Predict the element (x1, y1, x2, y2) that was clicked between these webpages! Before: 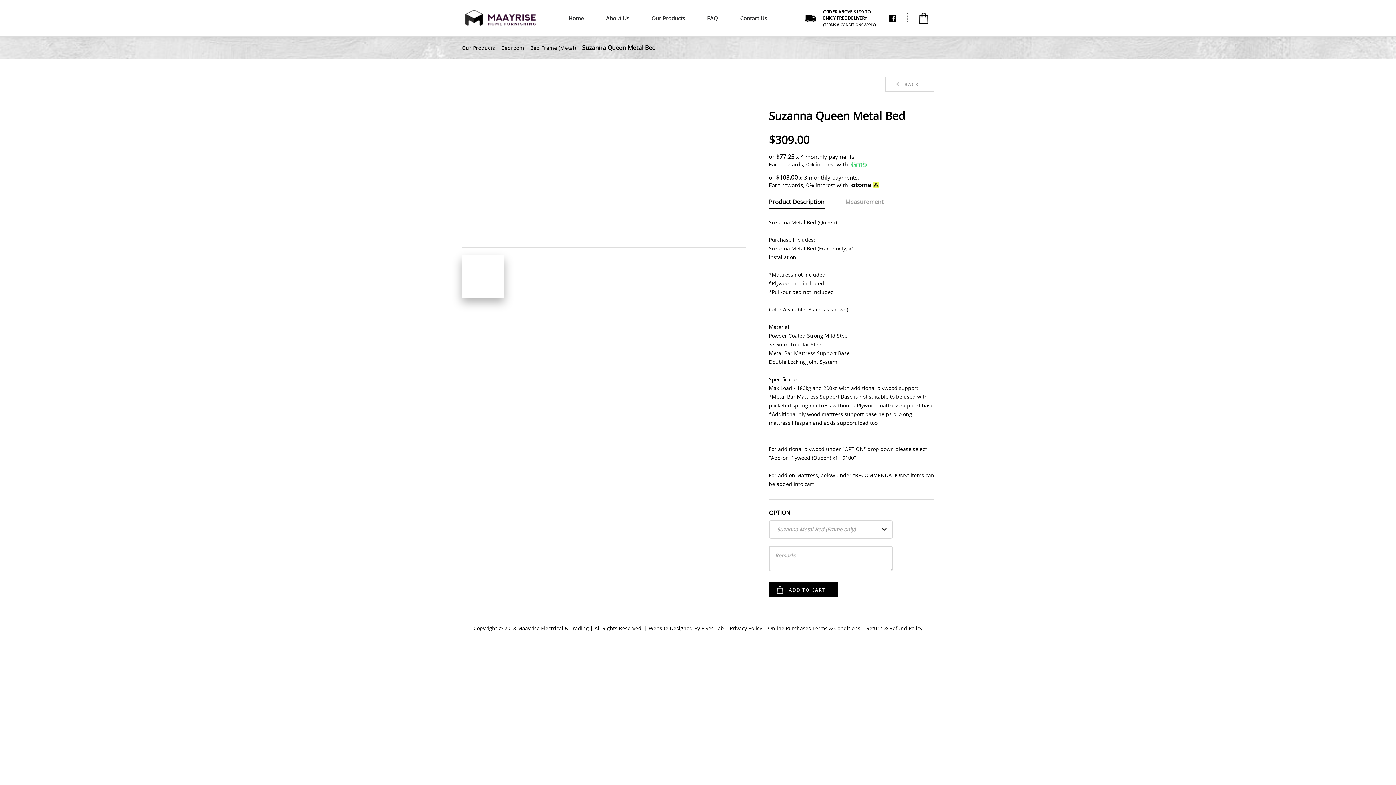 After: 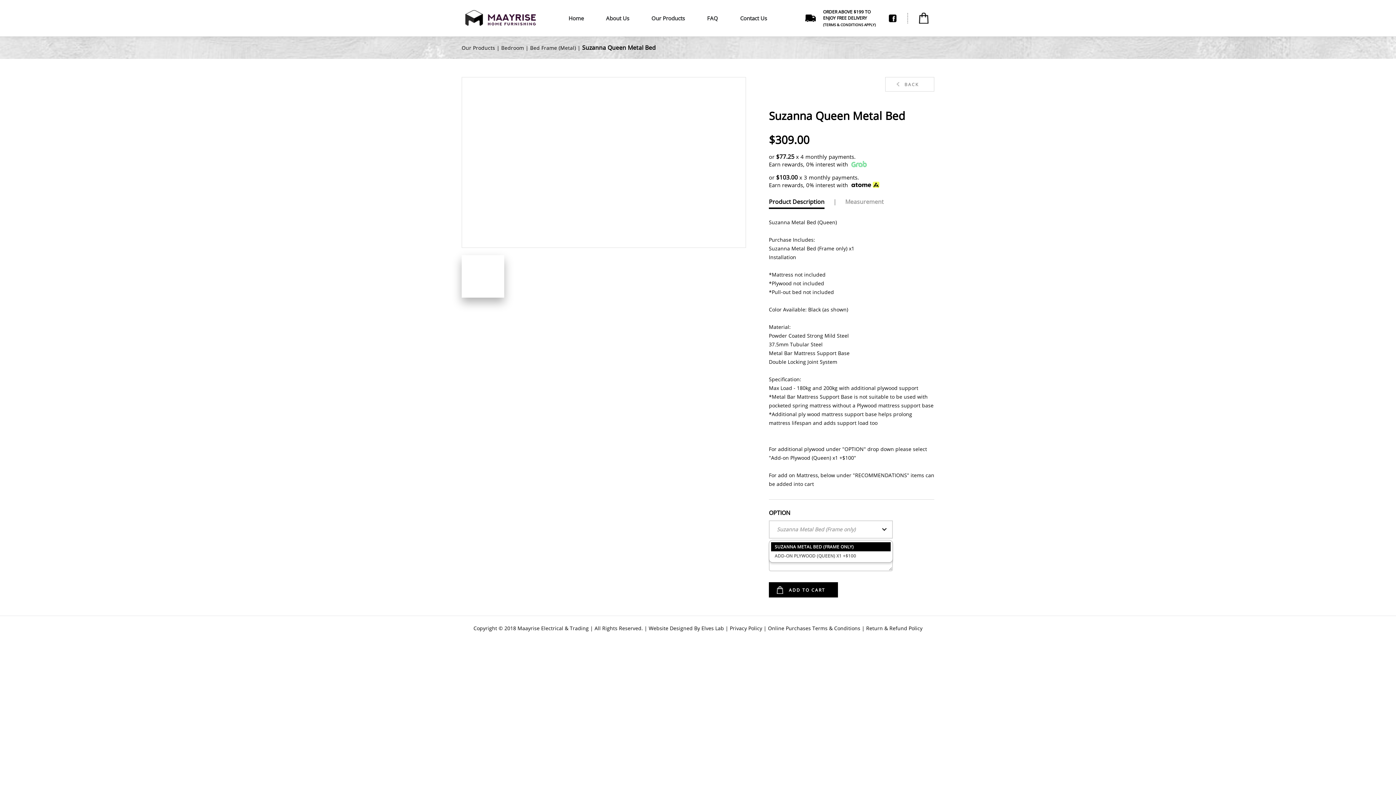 Action: label: Suzanna Metal Bed (Frame only) bbox: (769, 520, 893, 539)